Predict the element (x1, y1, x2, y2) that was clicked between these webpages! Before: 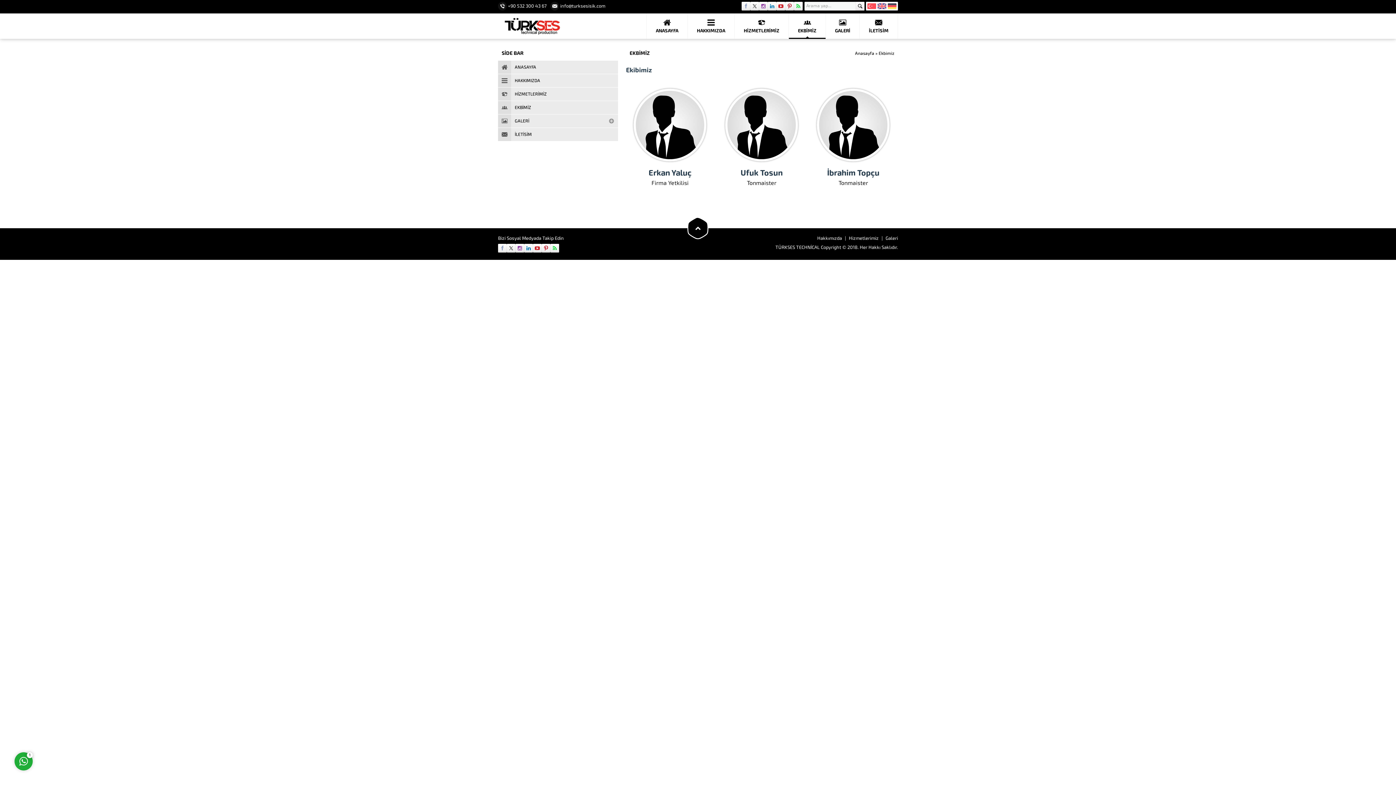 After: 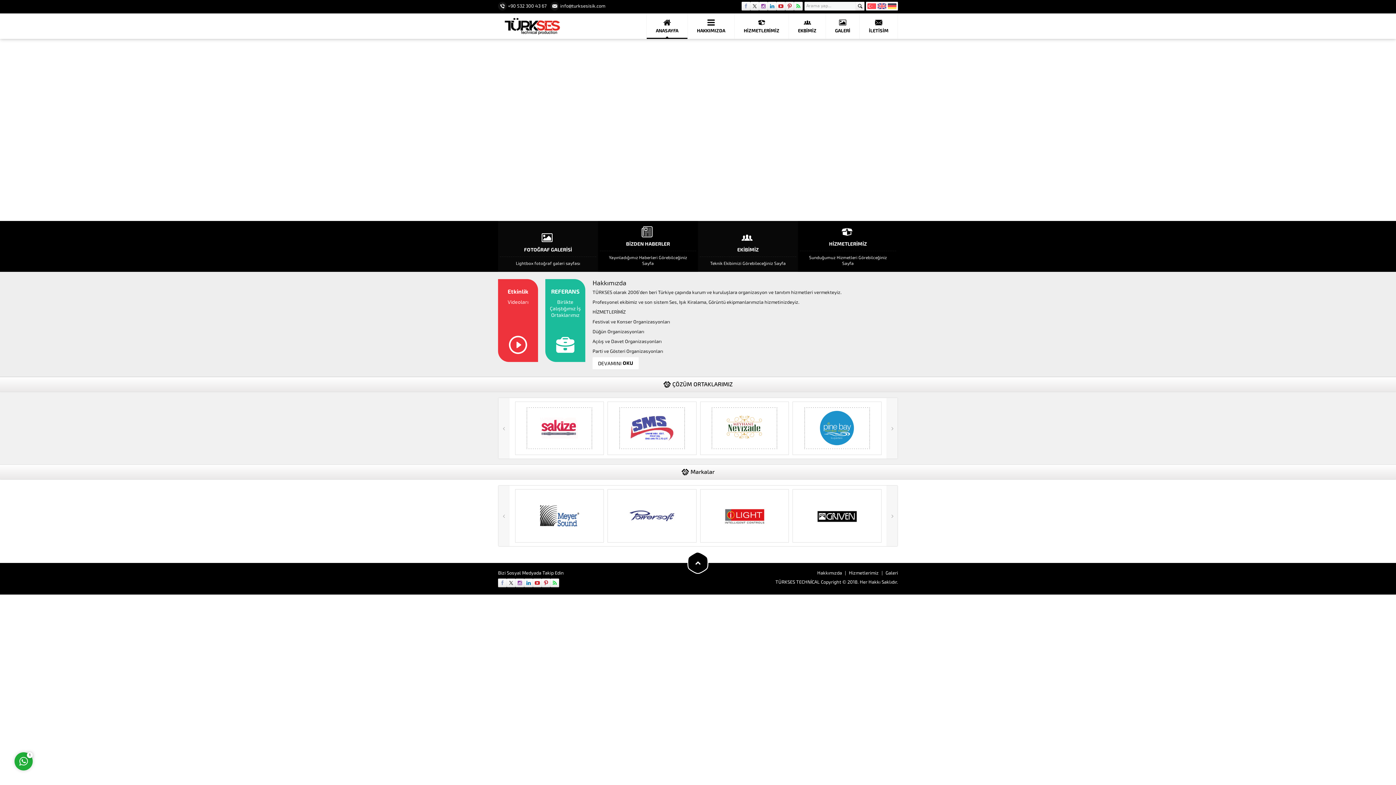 Action: label: Anasayfa bbox: (855, 50, 874, 56)